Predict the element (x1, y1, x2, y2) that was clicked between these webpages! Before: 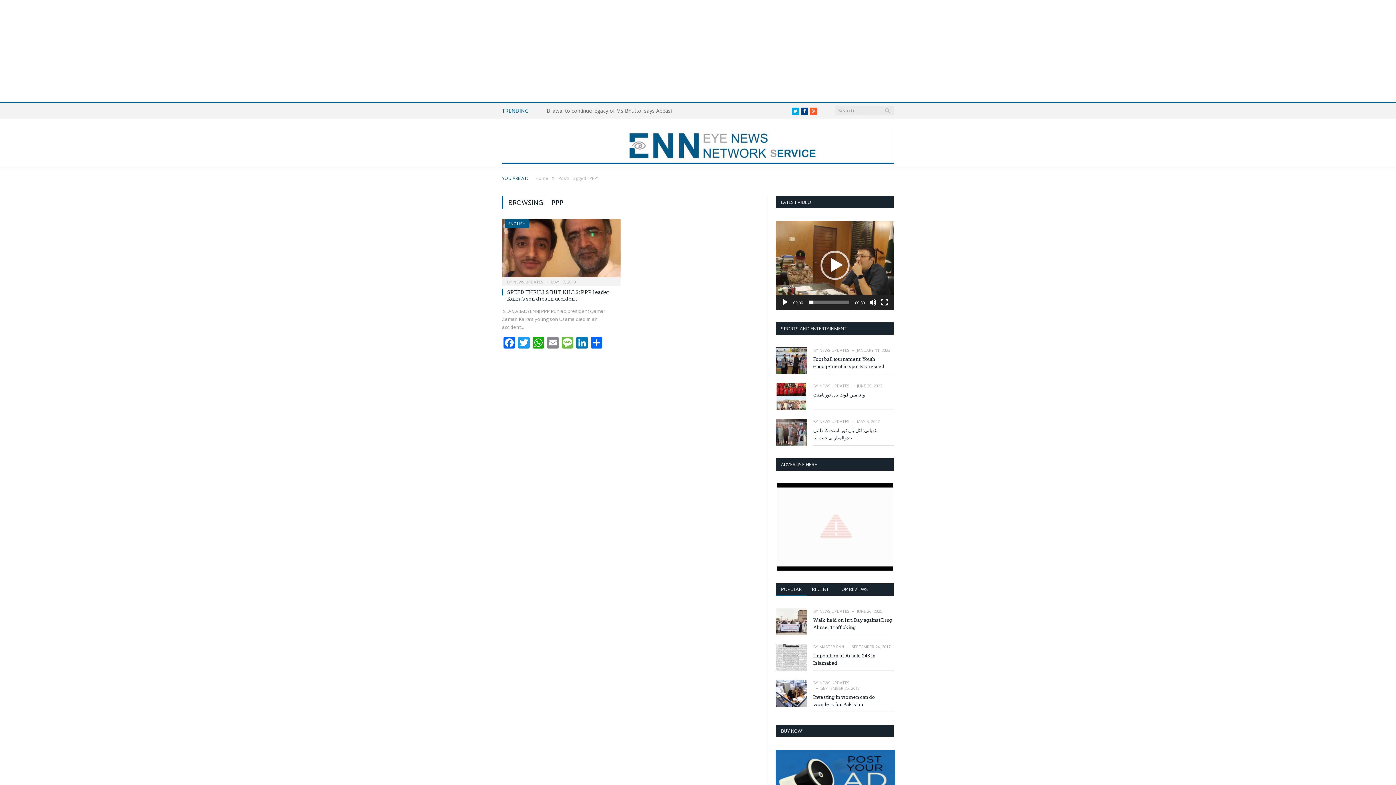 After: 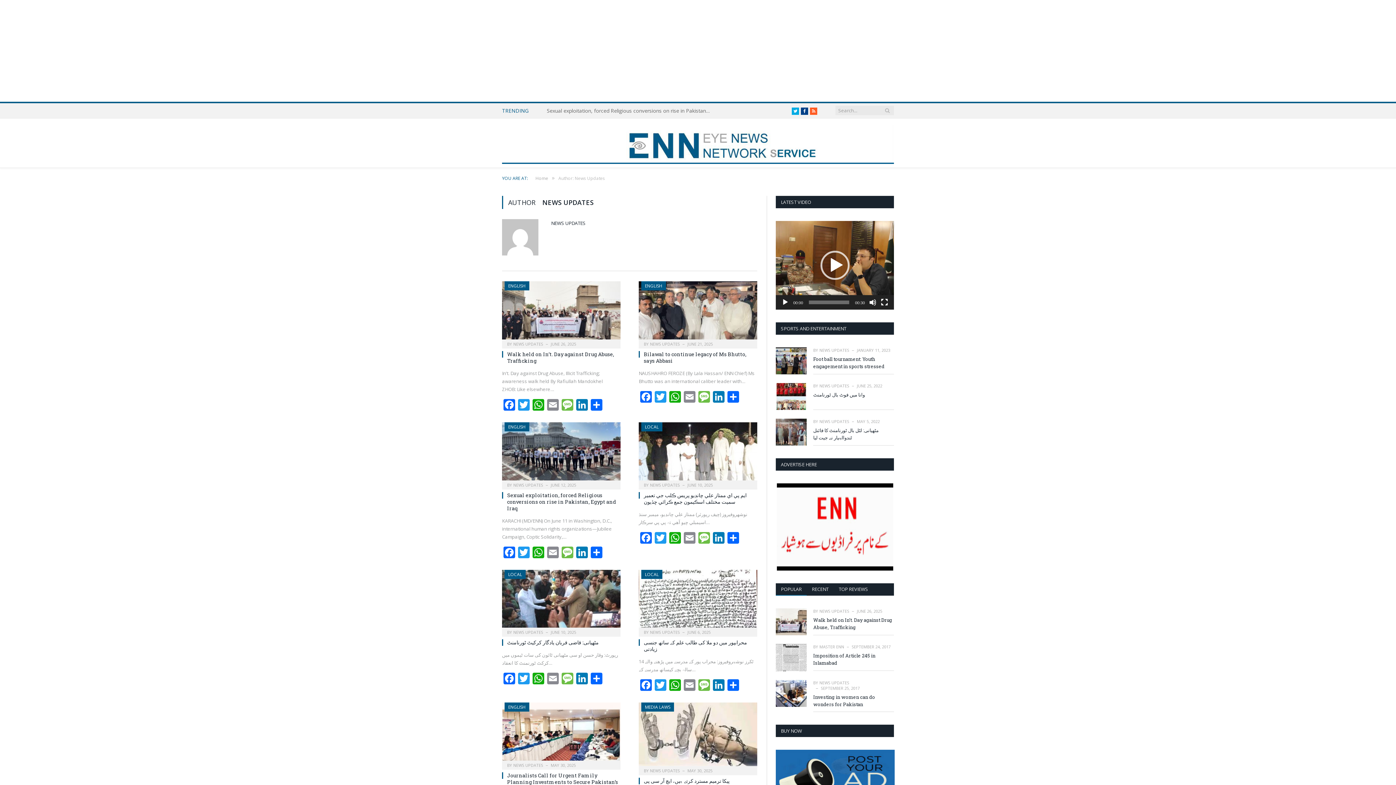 Action: label: NEWS UPDATES bbox: (819, 608, 849, 614)